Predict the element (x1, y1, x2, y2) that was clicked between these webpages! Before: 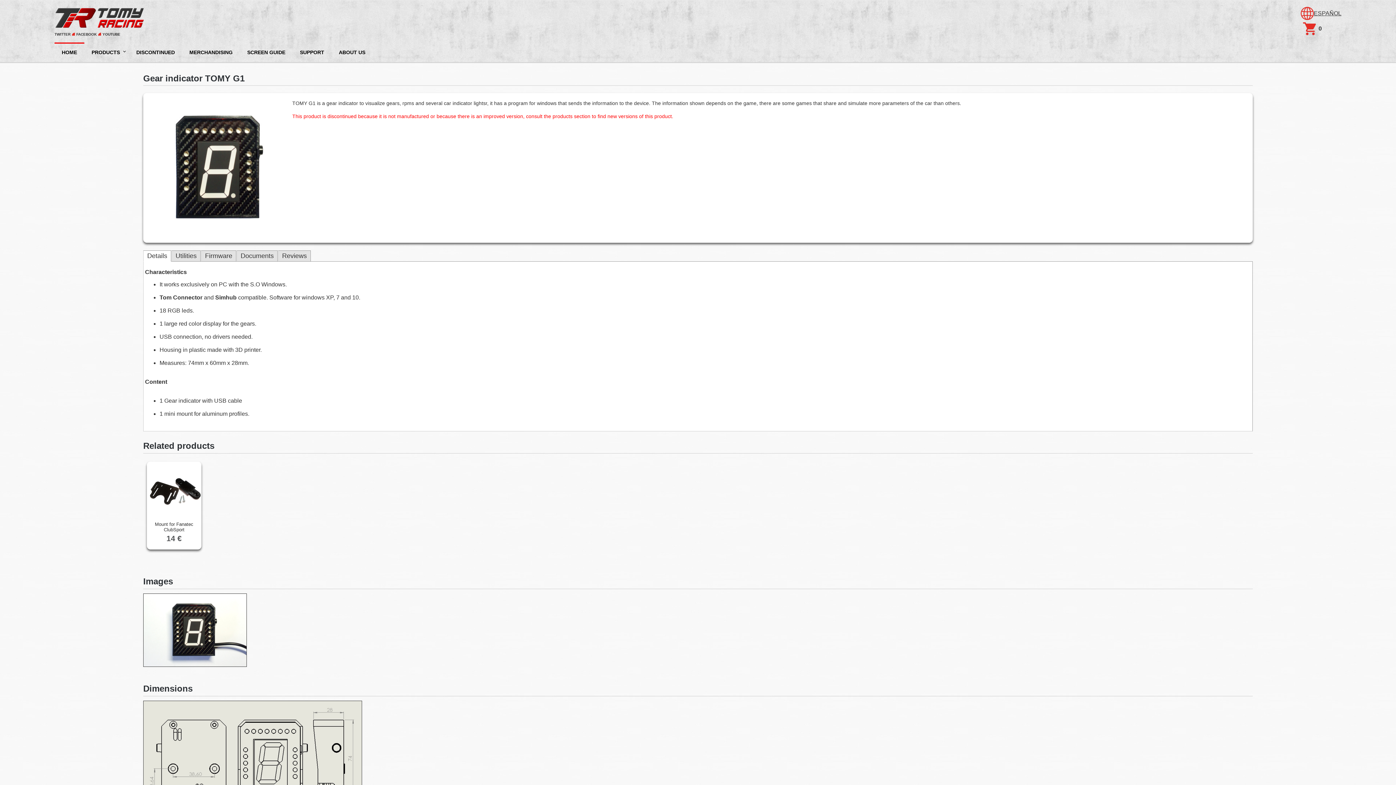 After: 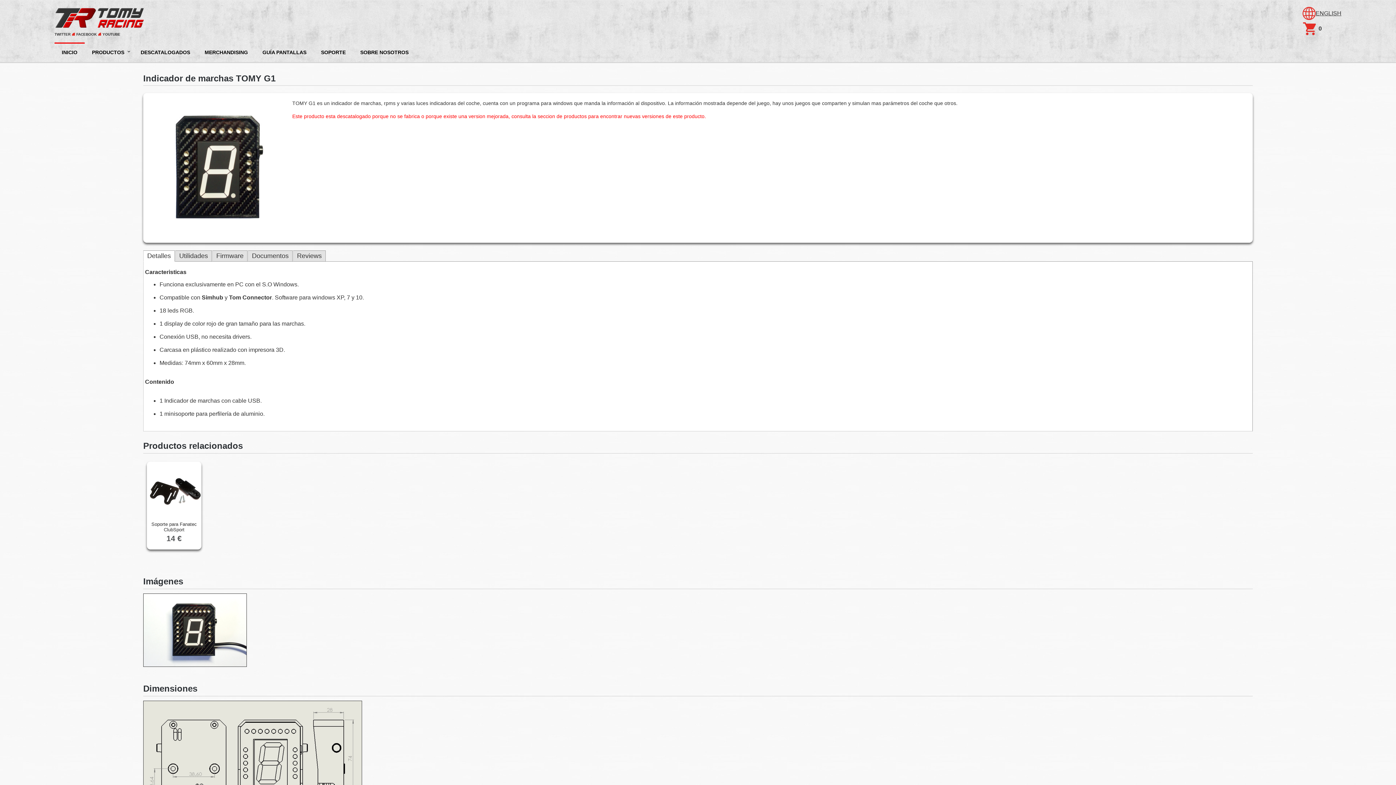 Action: bbox: (1301, 14, 1314, 21)